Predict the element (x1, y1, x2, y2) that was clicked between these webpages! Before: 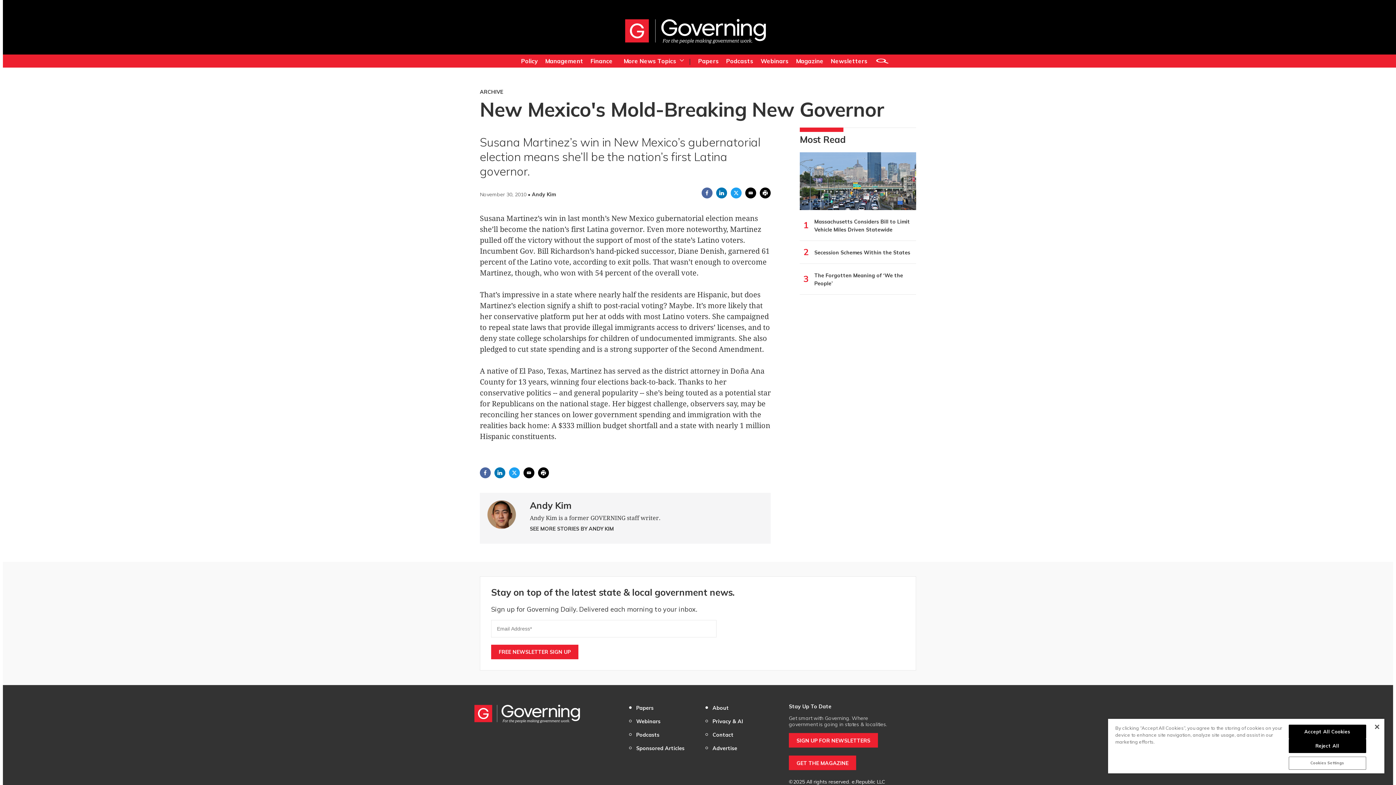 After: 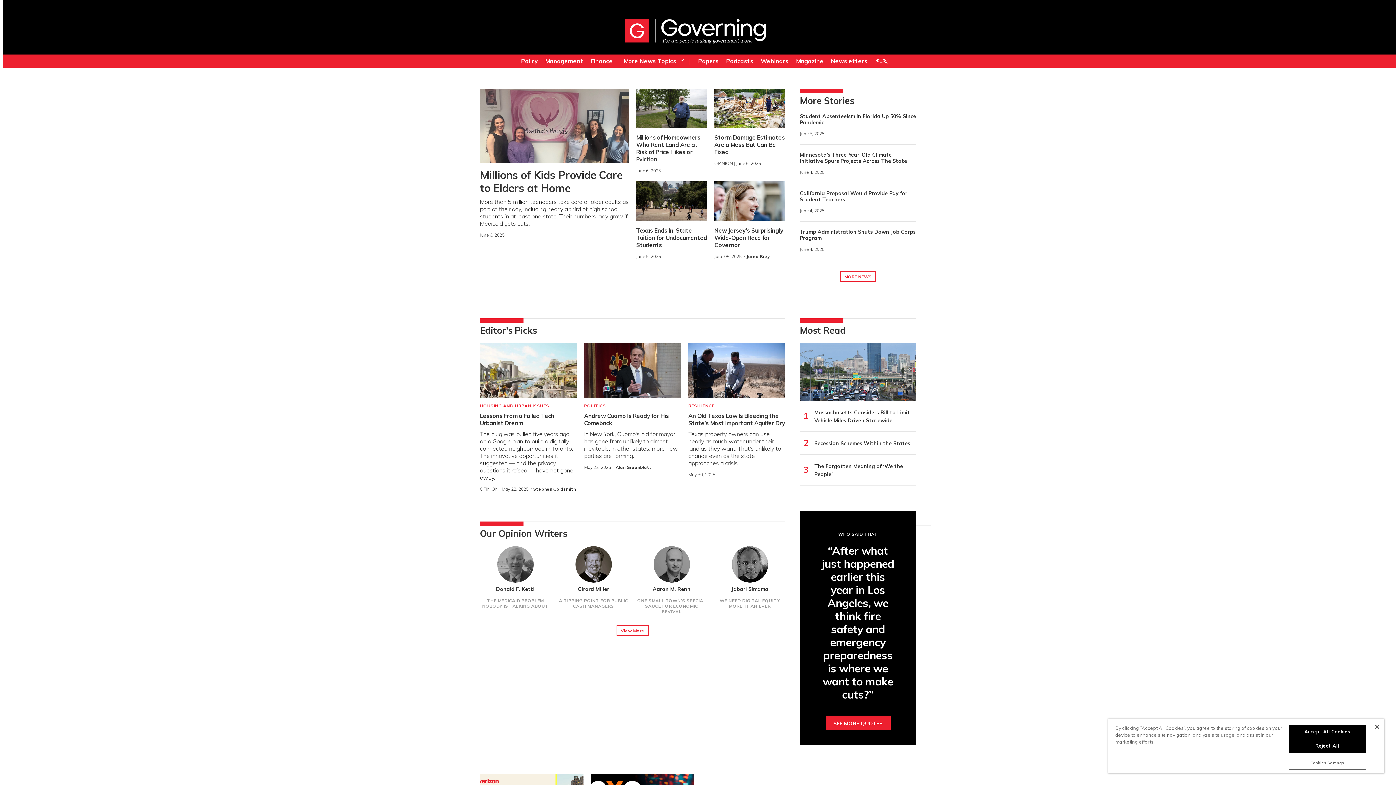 Action: label: home page bbox: (22, 10, 168, 42)